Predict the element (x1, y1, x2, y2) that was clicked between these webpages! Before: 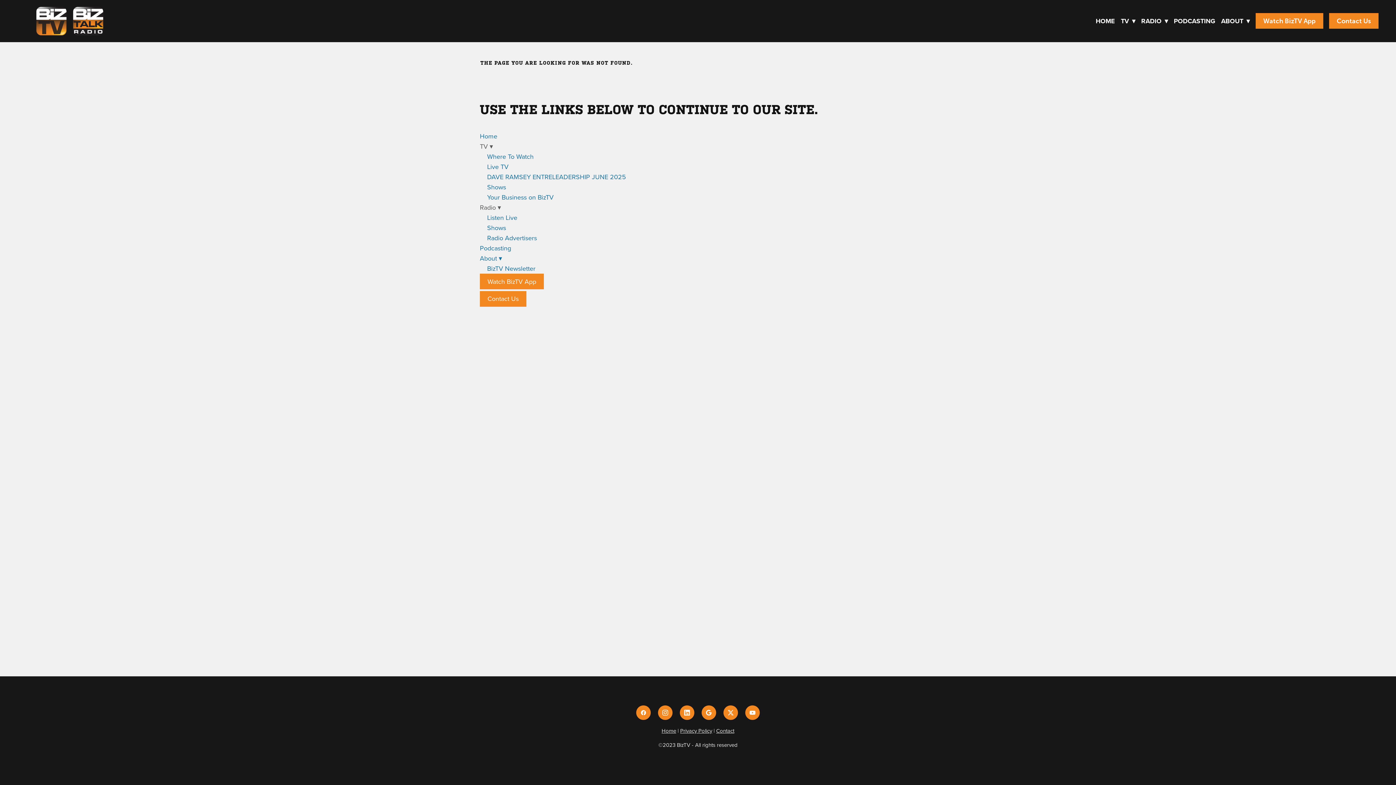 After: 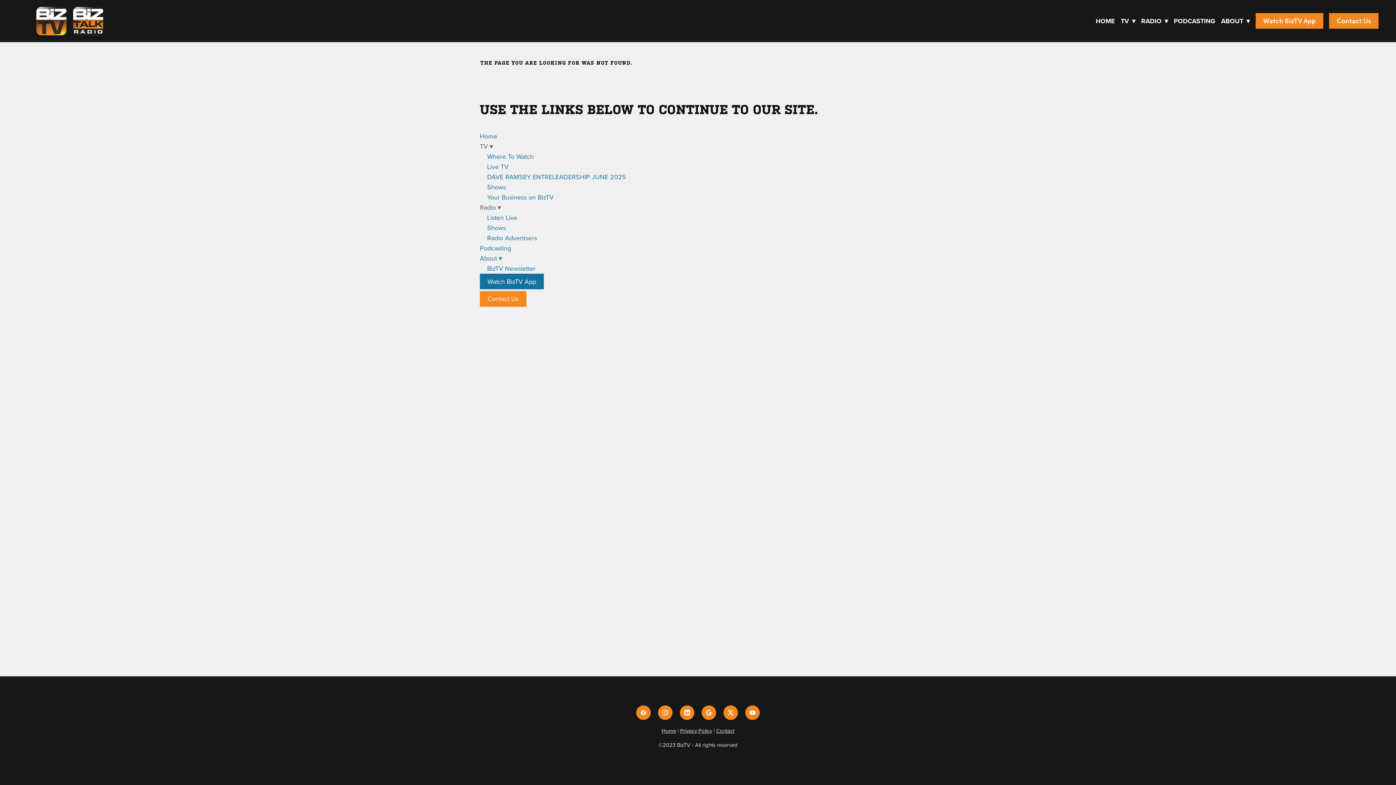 Action: label: Watch BizTV App bbox: (480, 273, 544, 289)